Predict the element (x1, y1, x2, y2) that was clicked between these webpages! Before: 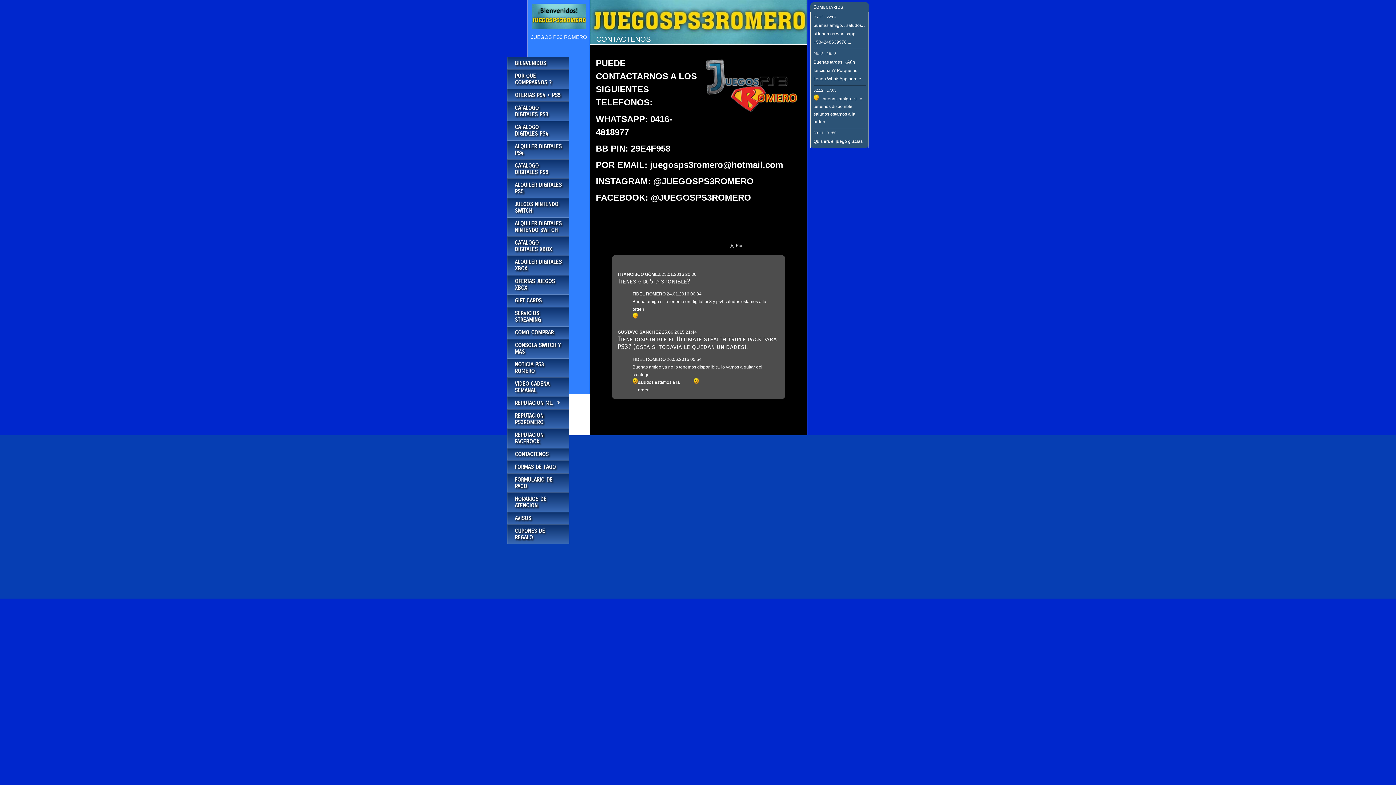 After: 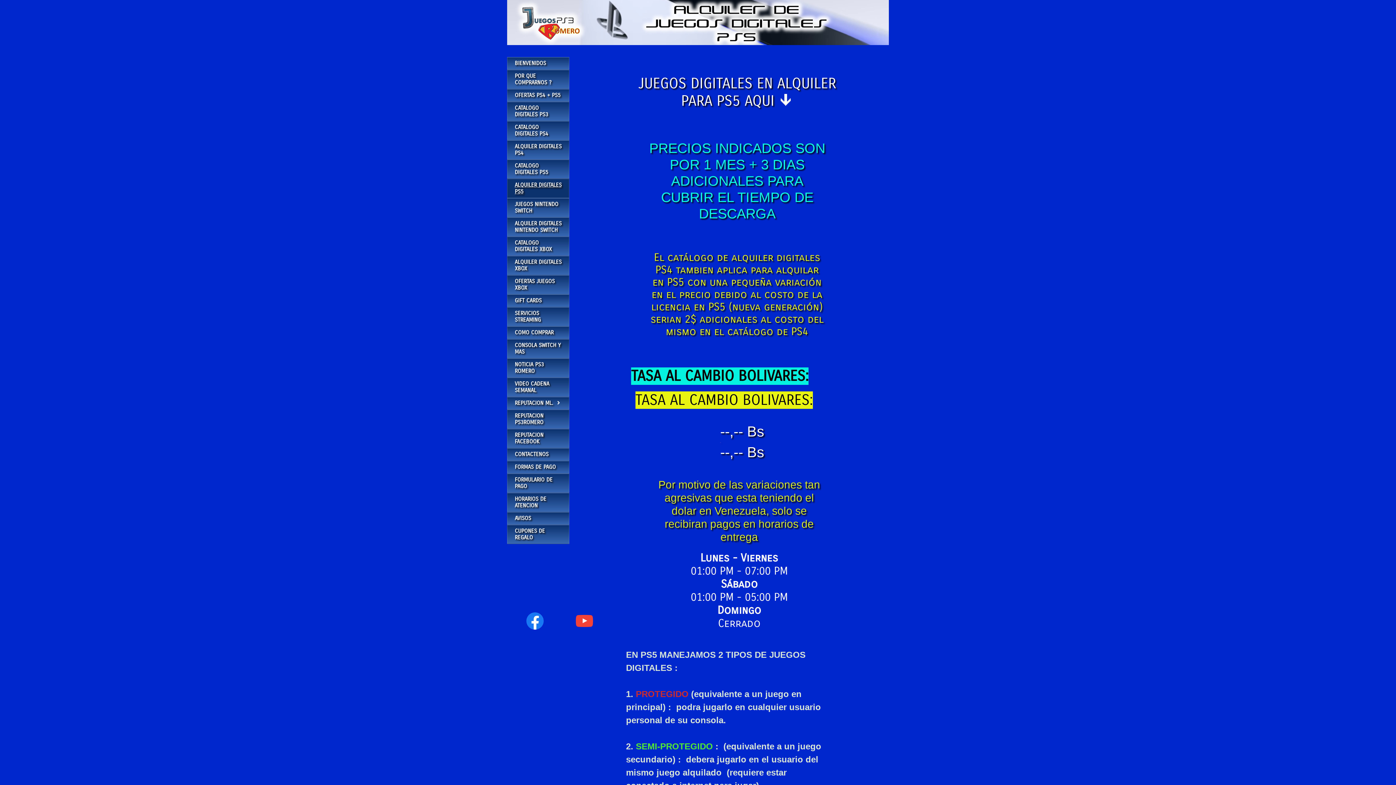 Action: bbox: (507, 178, 569, 198) label: ALQUILER DIGITALES PS5